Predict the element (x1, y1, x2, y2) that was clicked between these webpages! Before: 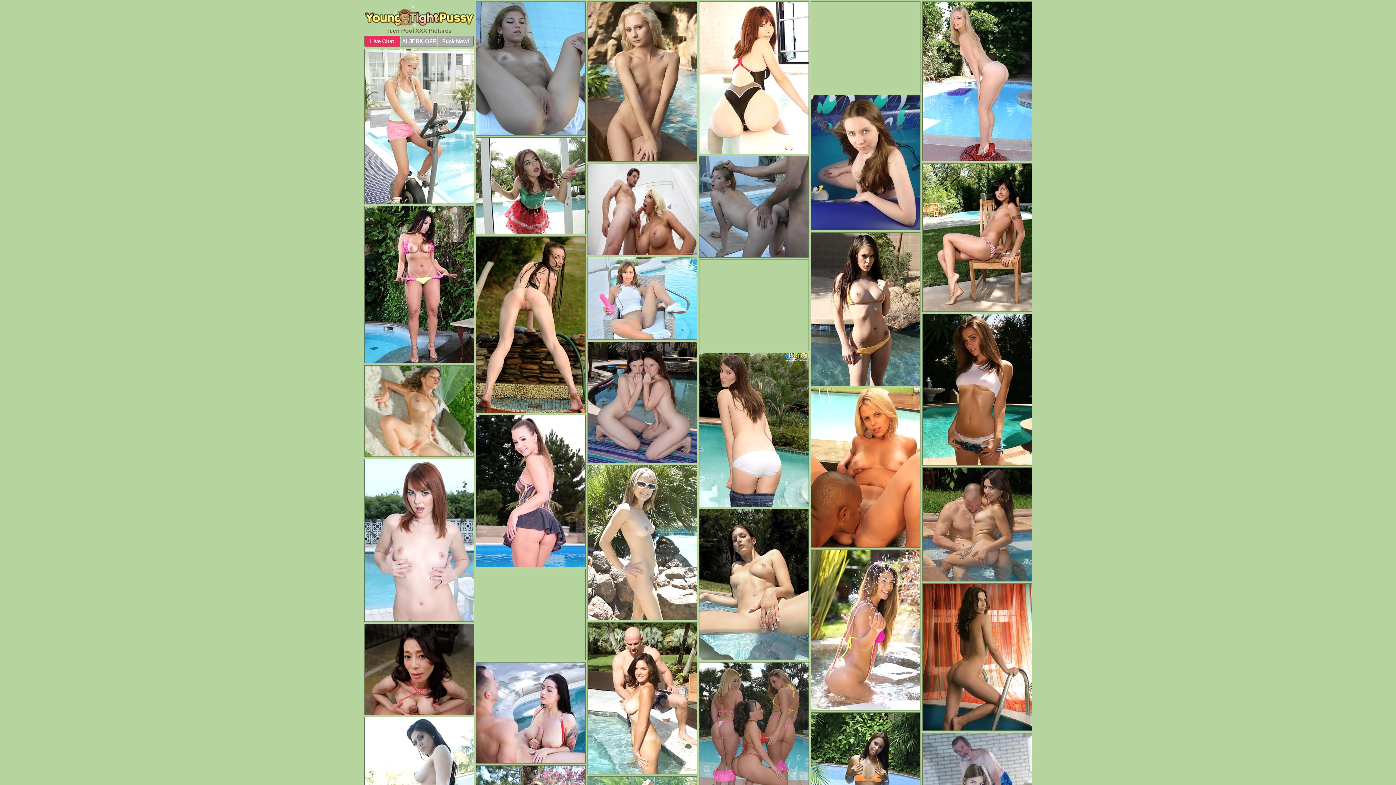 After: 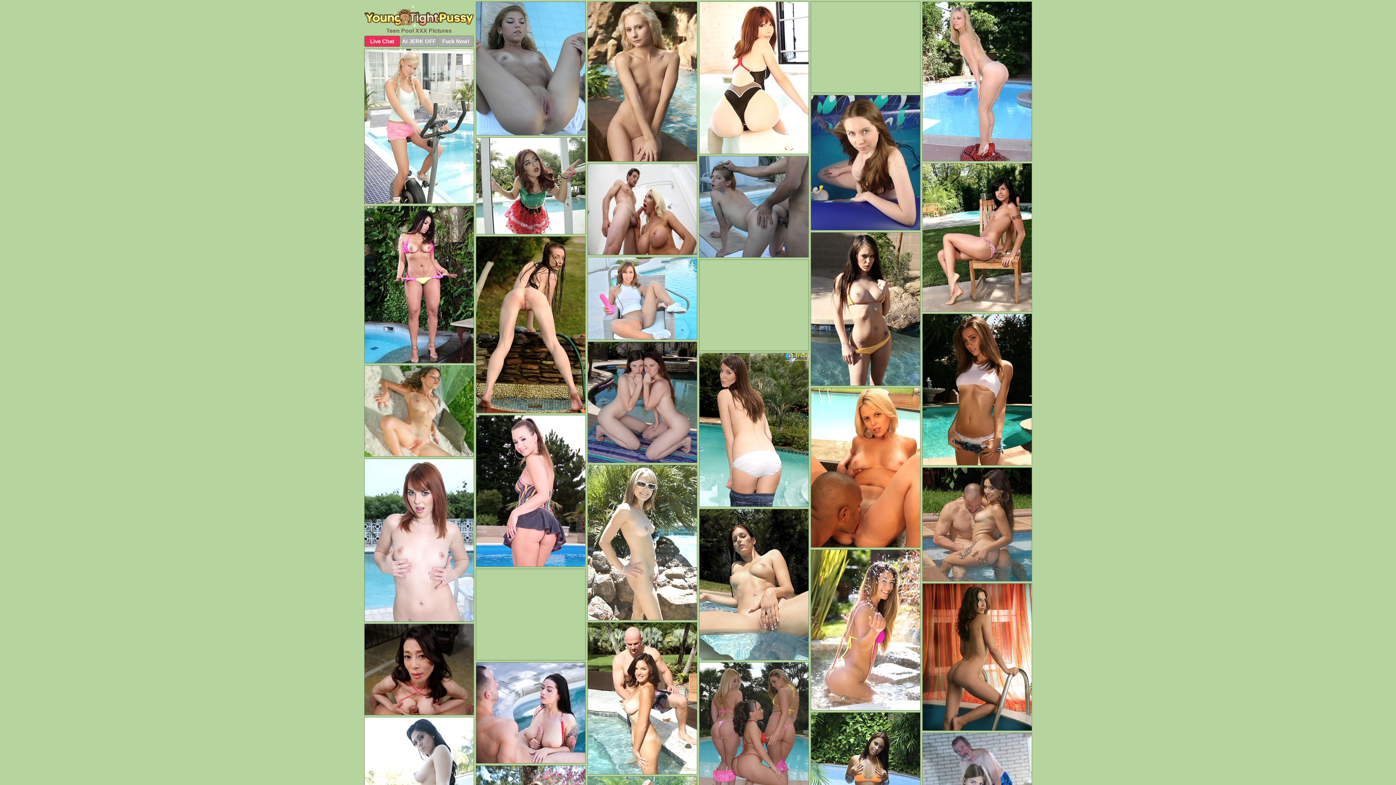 Action: bbox: (922, 163, 1032, 312)